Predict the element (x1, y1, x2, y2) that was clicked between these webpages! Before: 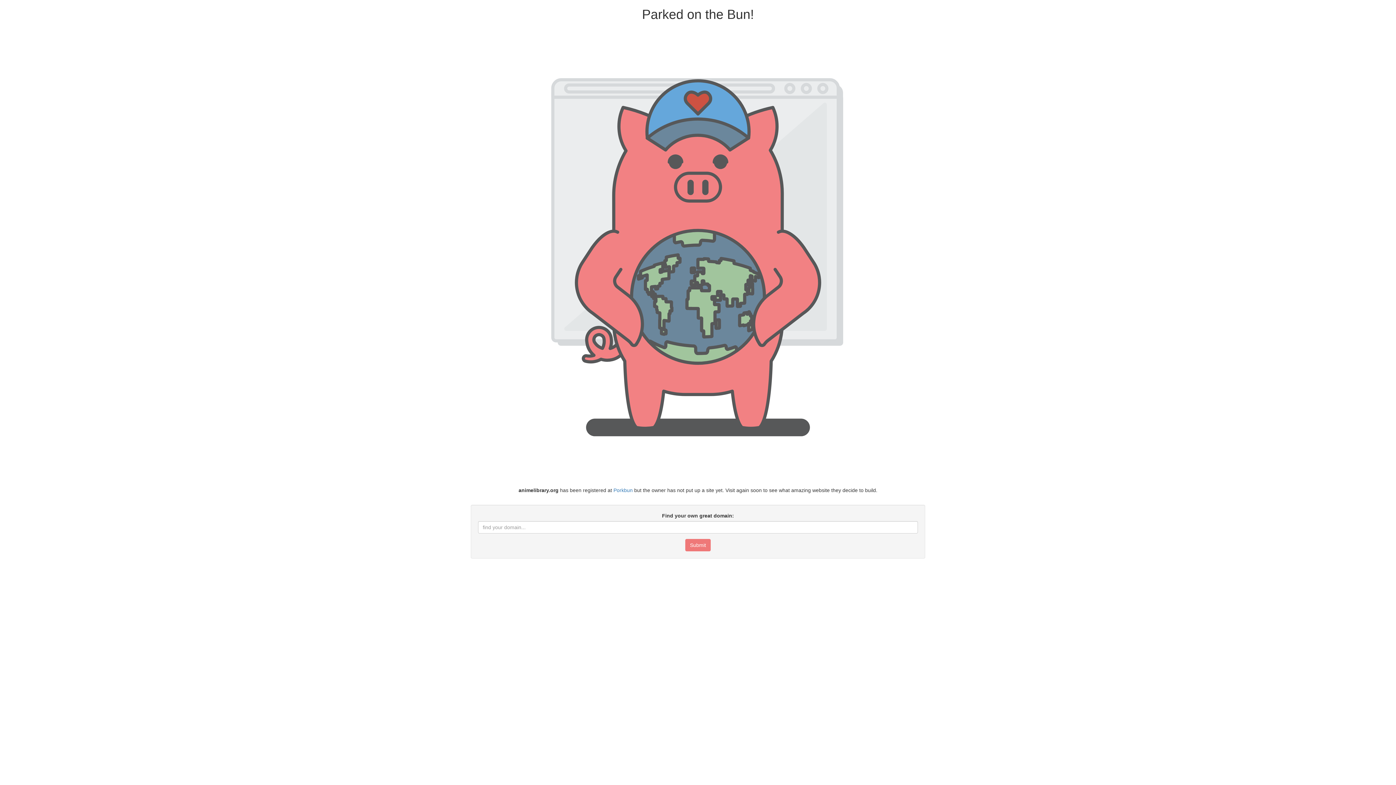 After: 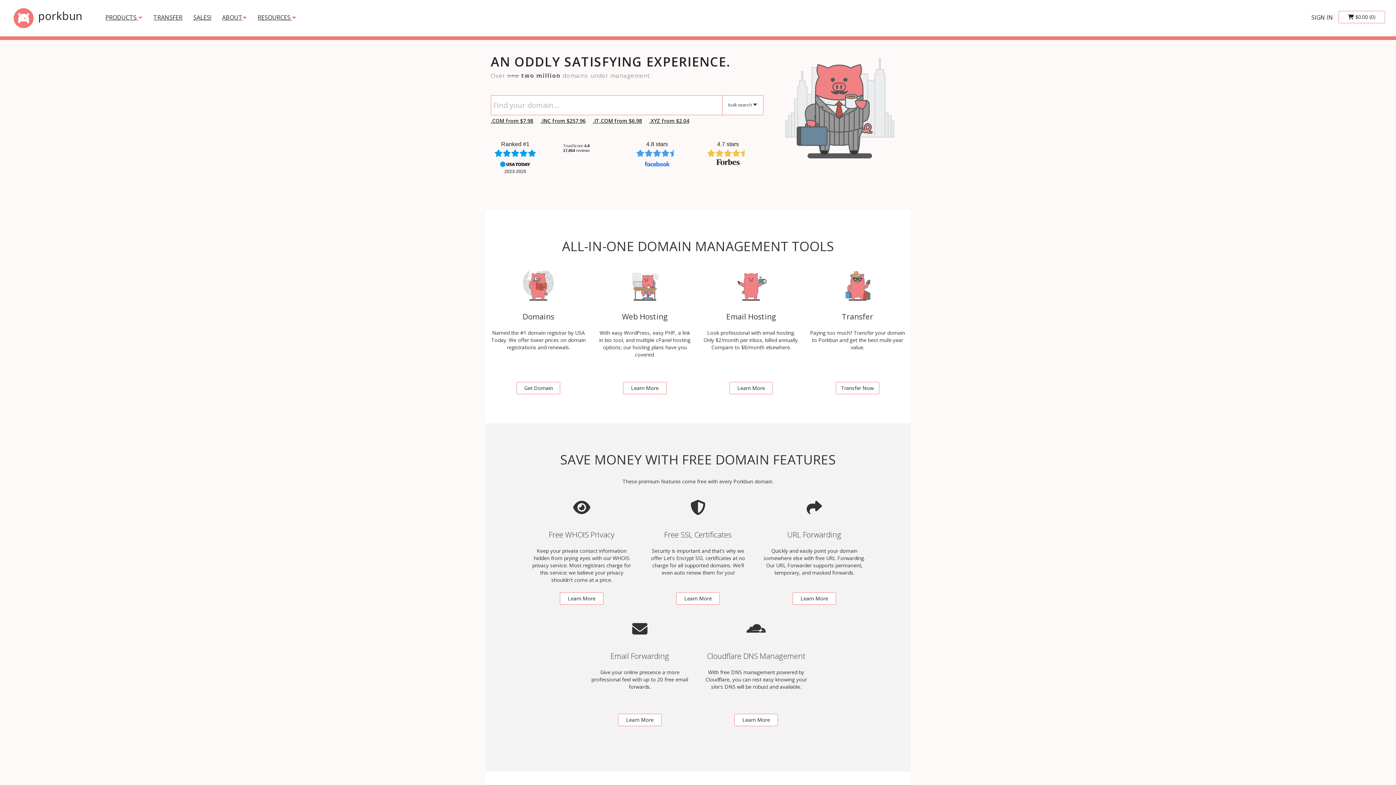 Action: bbox: (613, 487, 632, 493) label: Porkbun